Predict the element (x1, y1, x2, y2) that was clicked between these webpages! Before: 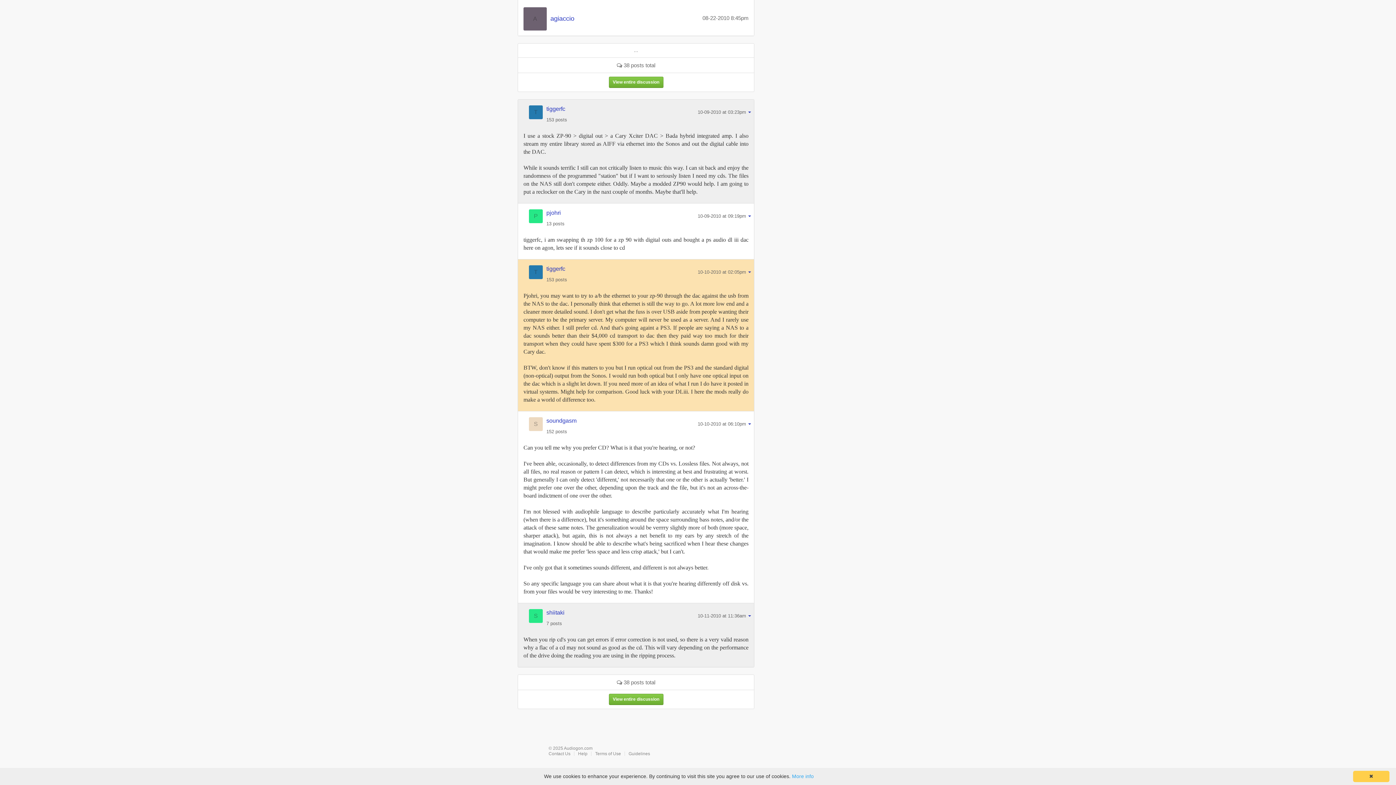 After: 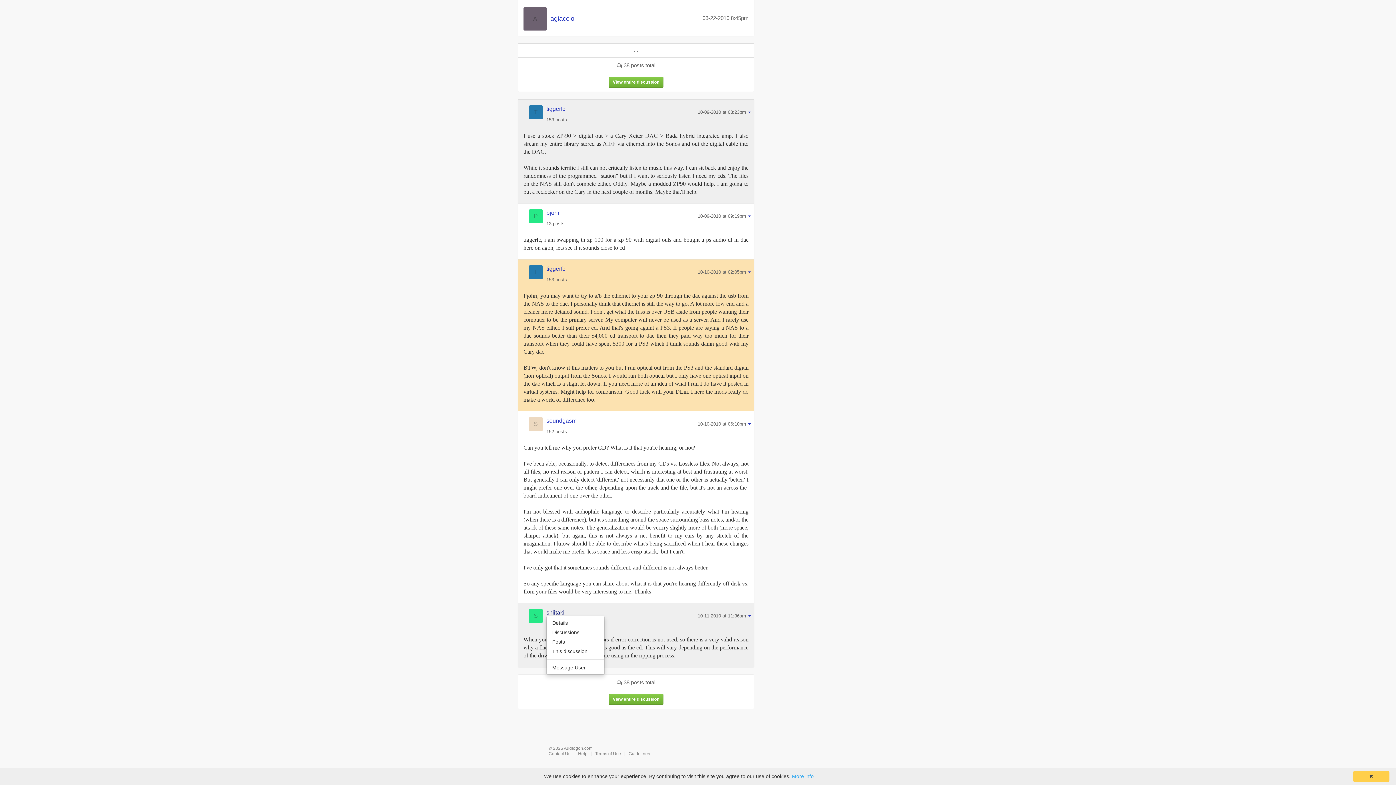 Action: bbox: (546, 609, 564, 616) label: shiitaki